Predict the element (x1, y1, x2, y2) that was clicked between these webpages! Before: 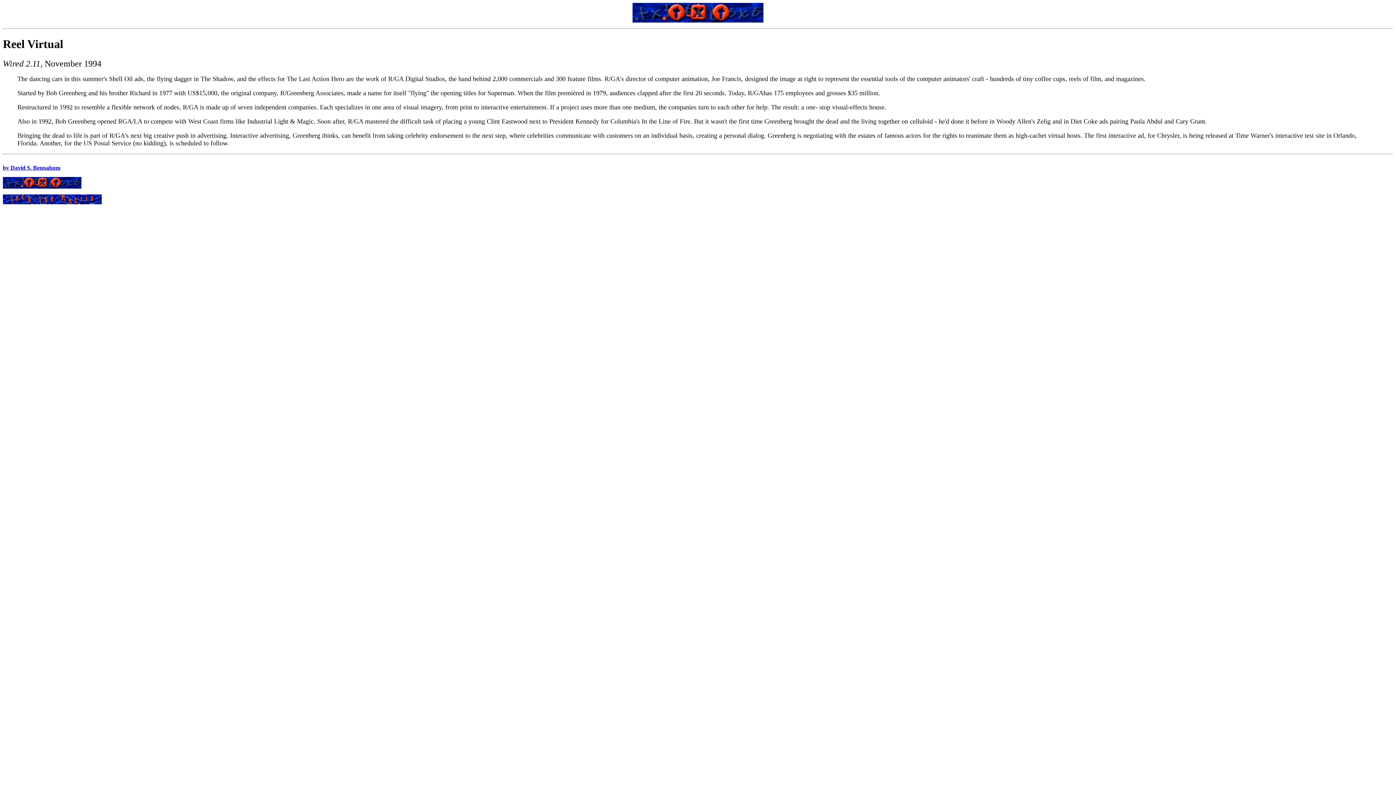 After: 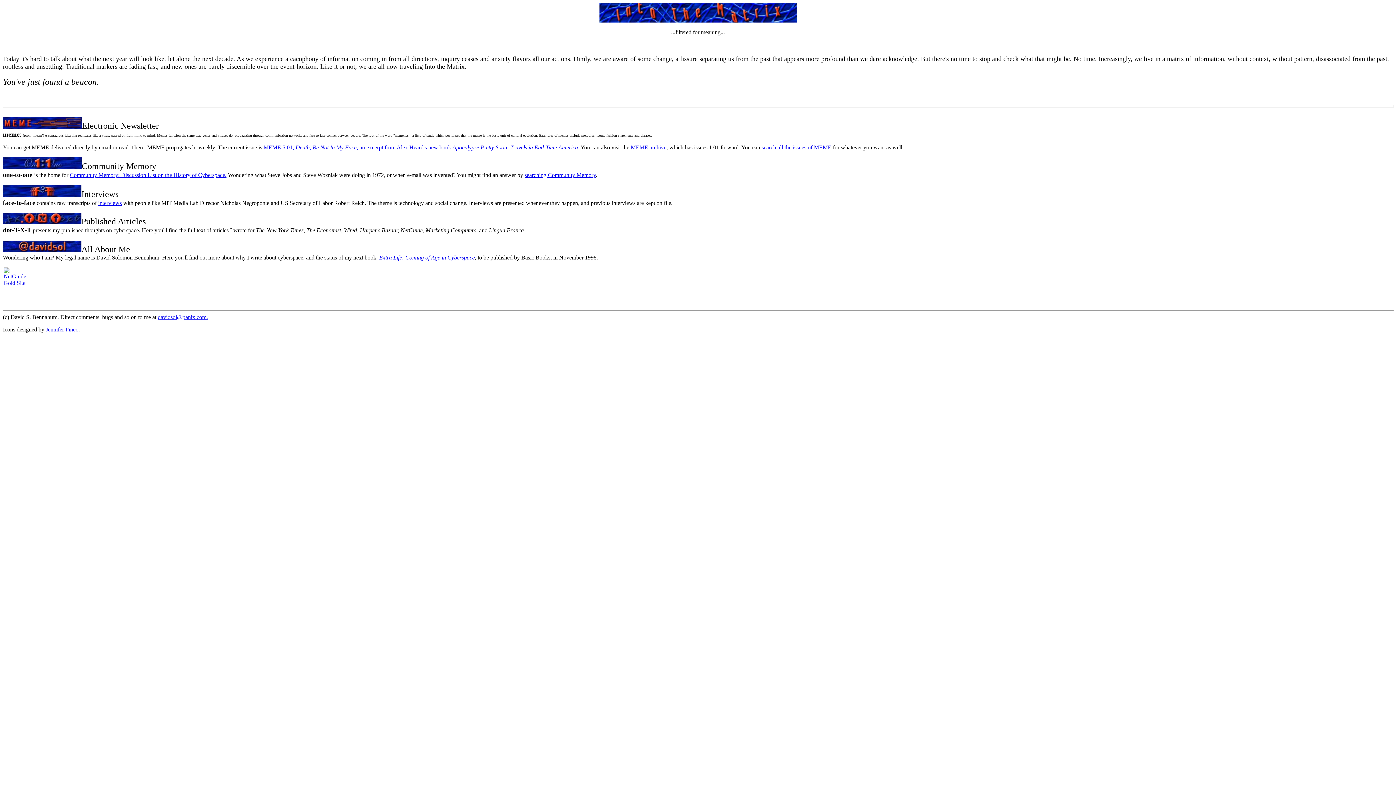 Action: bbox: (2, 199, 101, 205)